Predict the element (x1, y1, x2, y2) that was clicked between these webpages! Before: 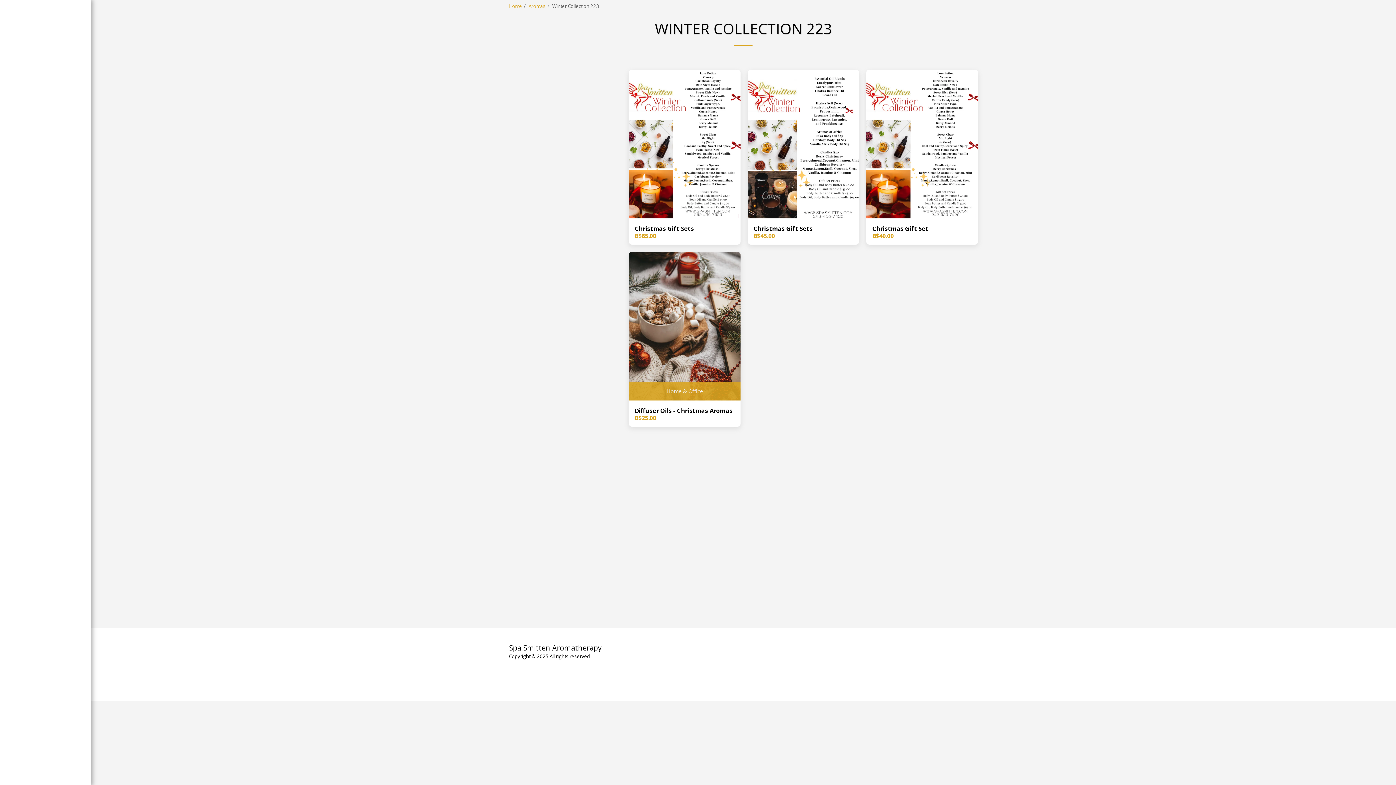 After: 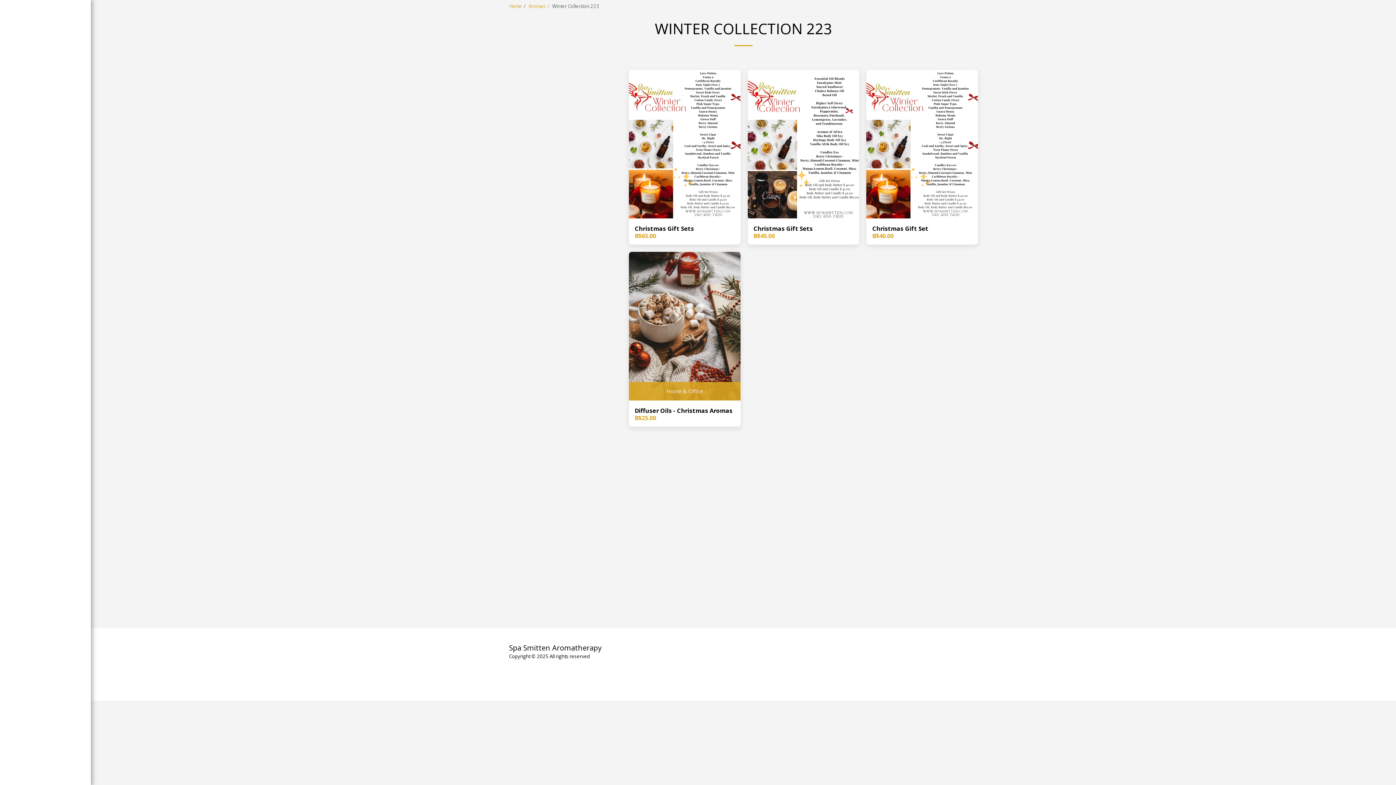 Action: bbox: (7, 141, 83, 161) label: WINTER COLLECTION 223